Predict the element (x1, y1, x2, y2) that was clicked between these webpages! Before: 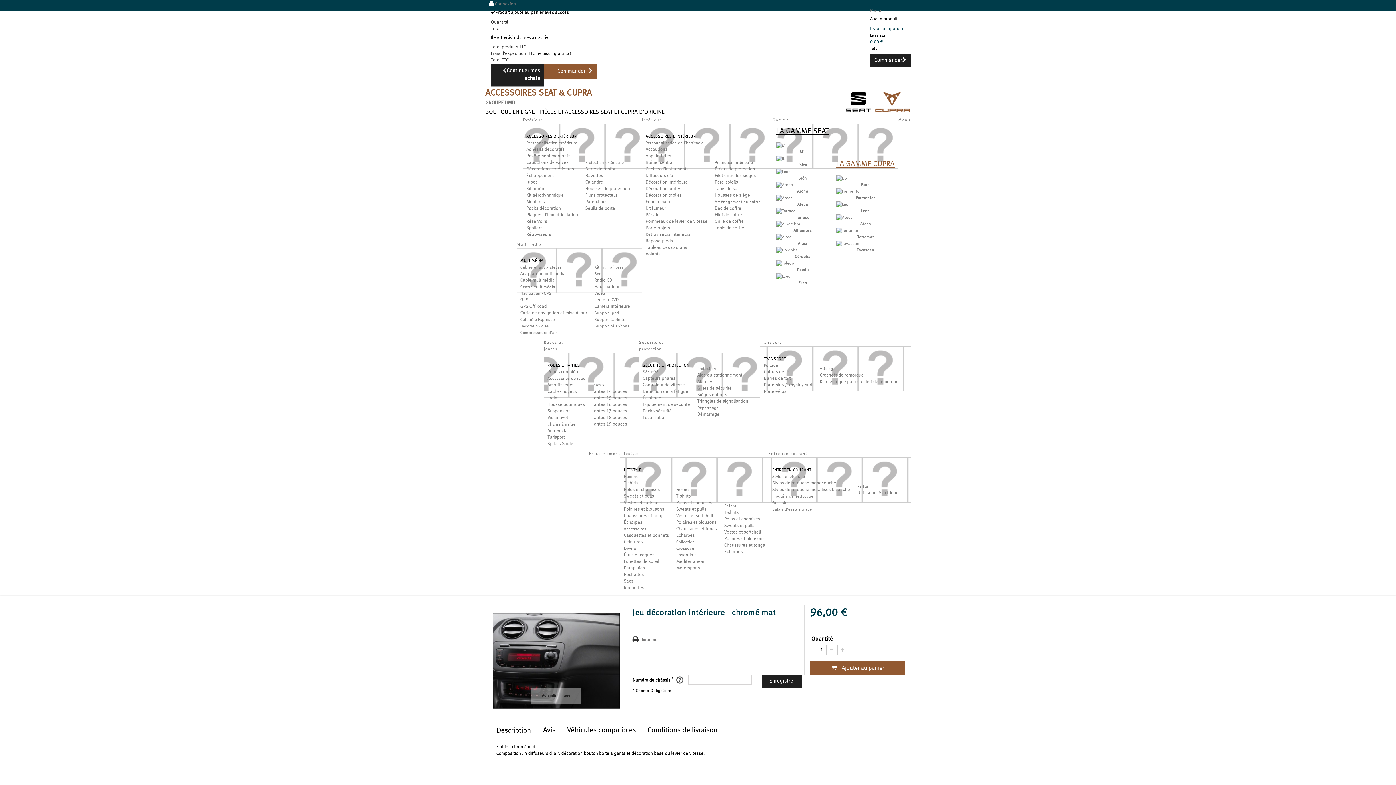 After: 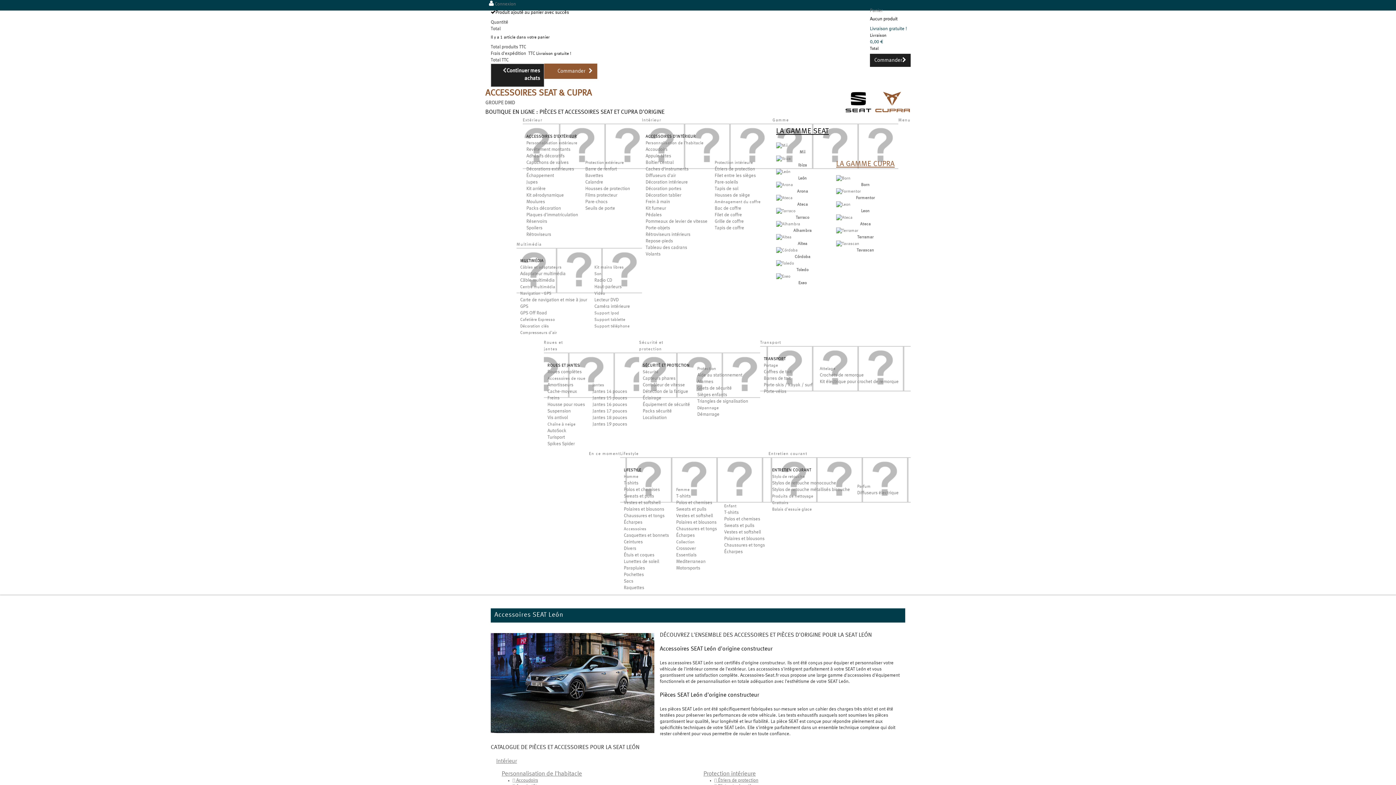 Action: label: León bbox: (776, 175, 829, 181)